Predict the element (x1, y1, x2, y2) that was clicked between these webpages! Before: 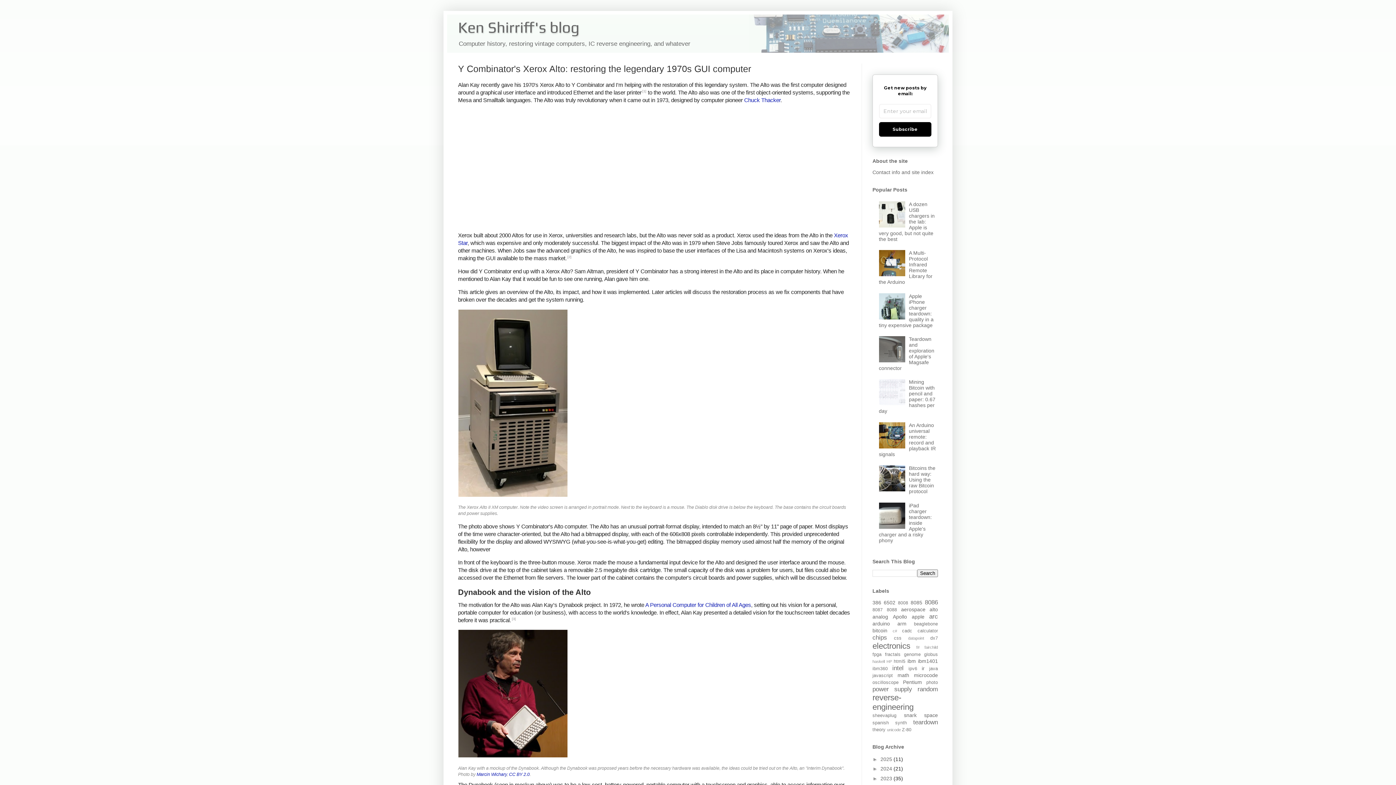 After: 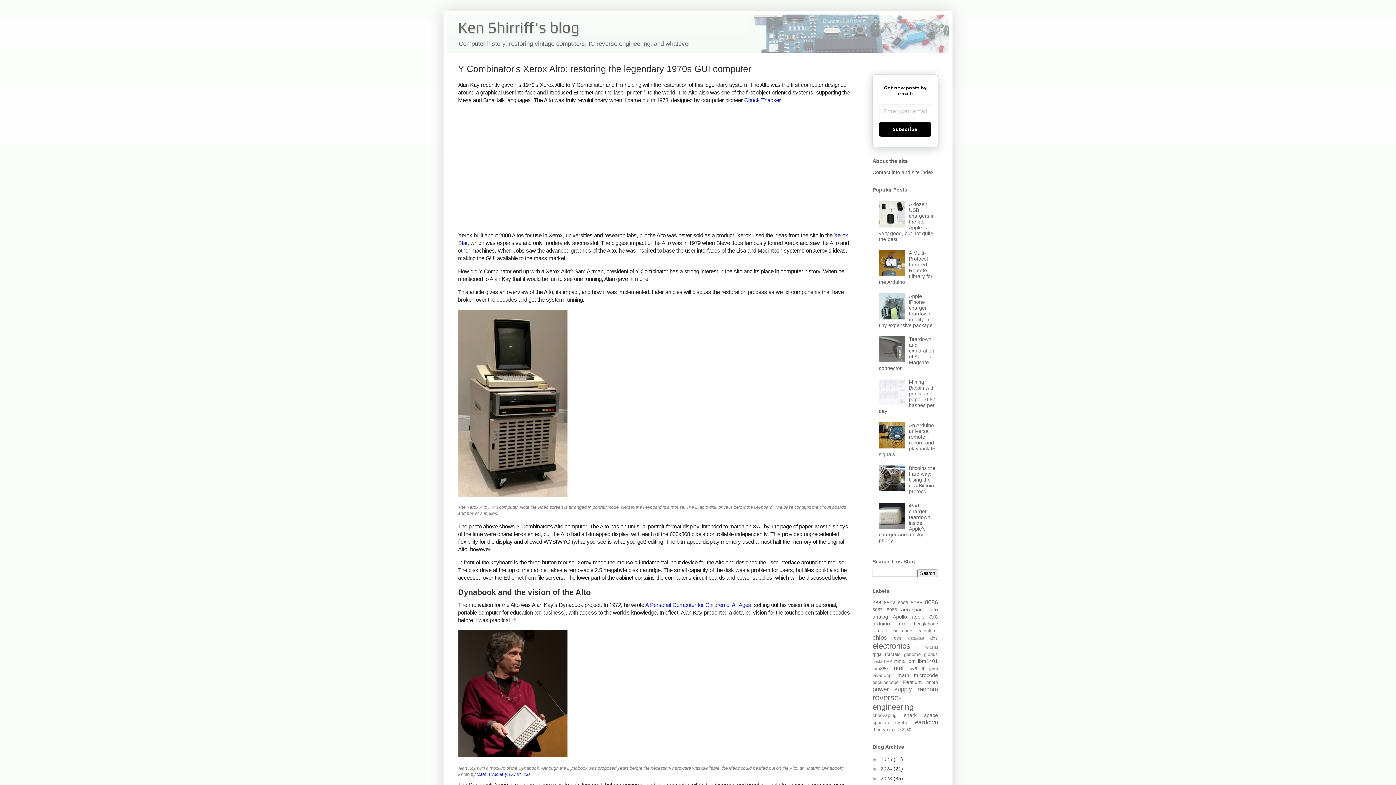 Action: bbox: (879, 357, 907, 363)